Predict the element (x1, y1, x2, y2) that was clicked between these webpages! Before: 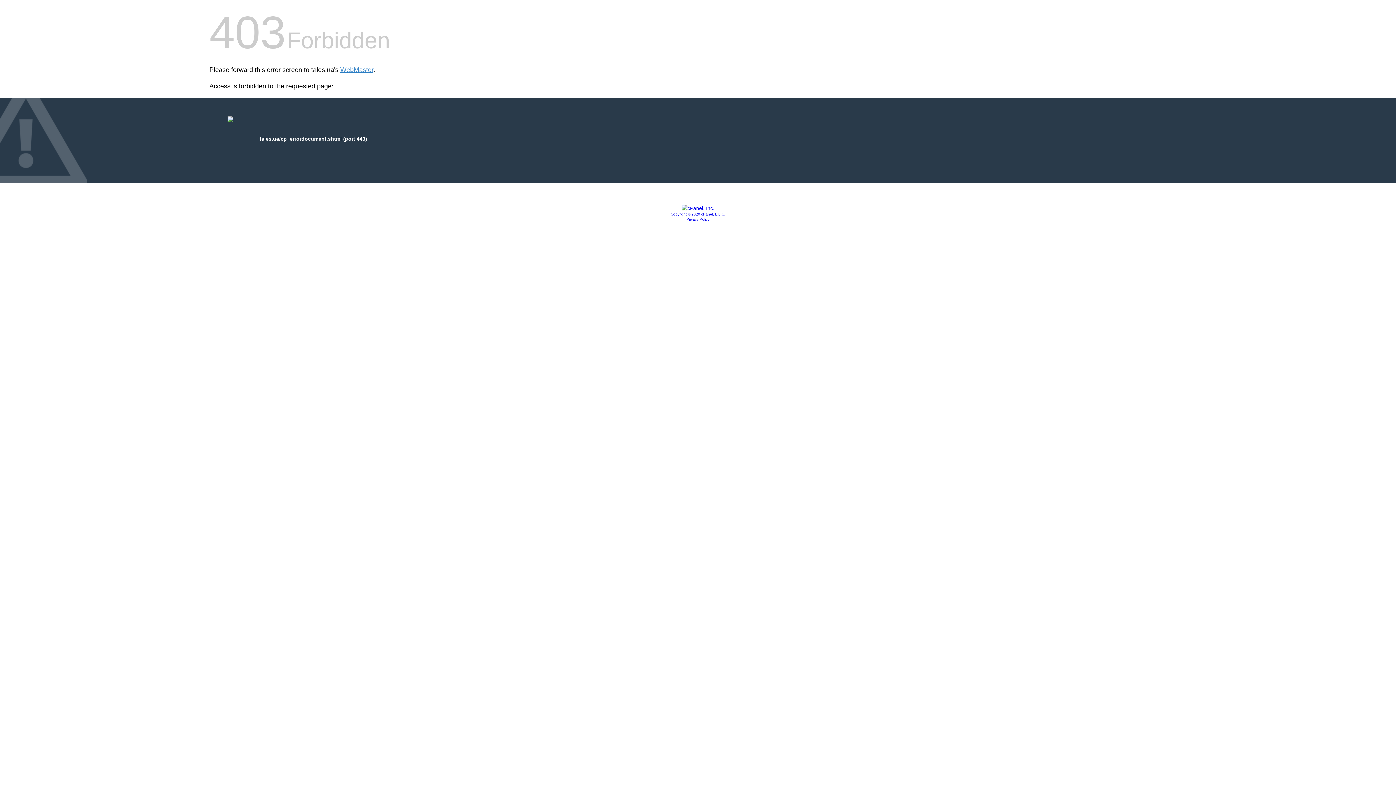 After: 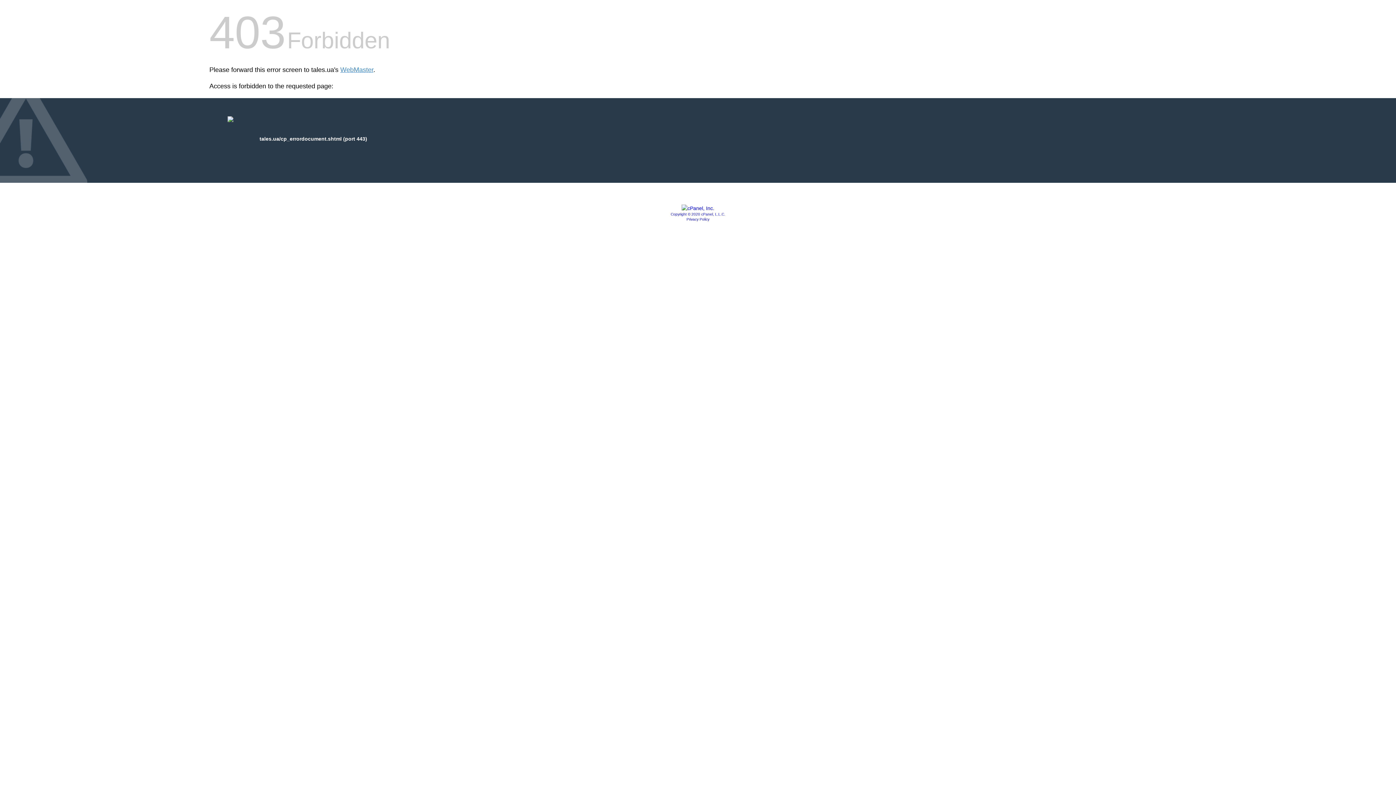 Action: bbox: (686, 217, 709, 221) label: Privacy Policy